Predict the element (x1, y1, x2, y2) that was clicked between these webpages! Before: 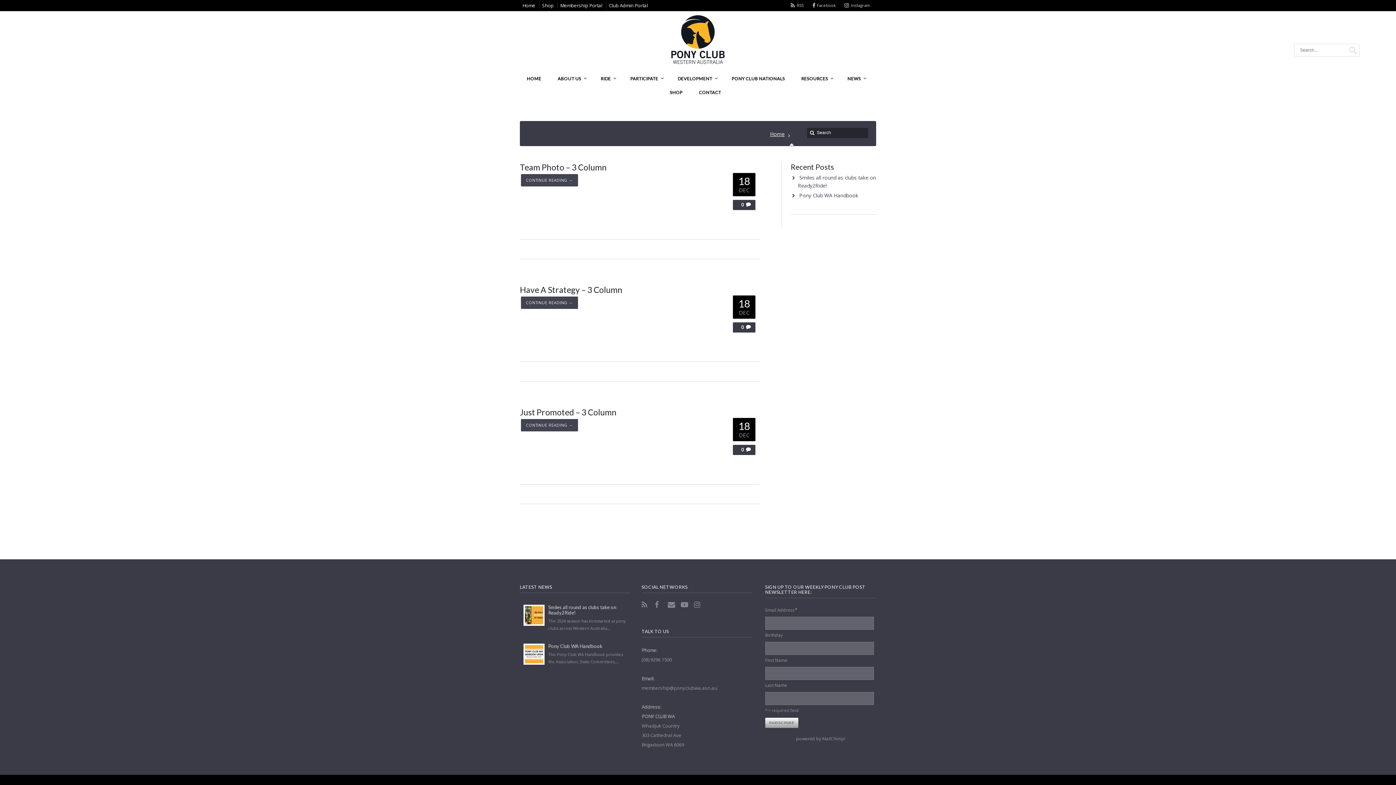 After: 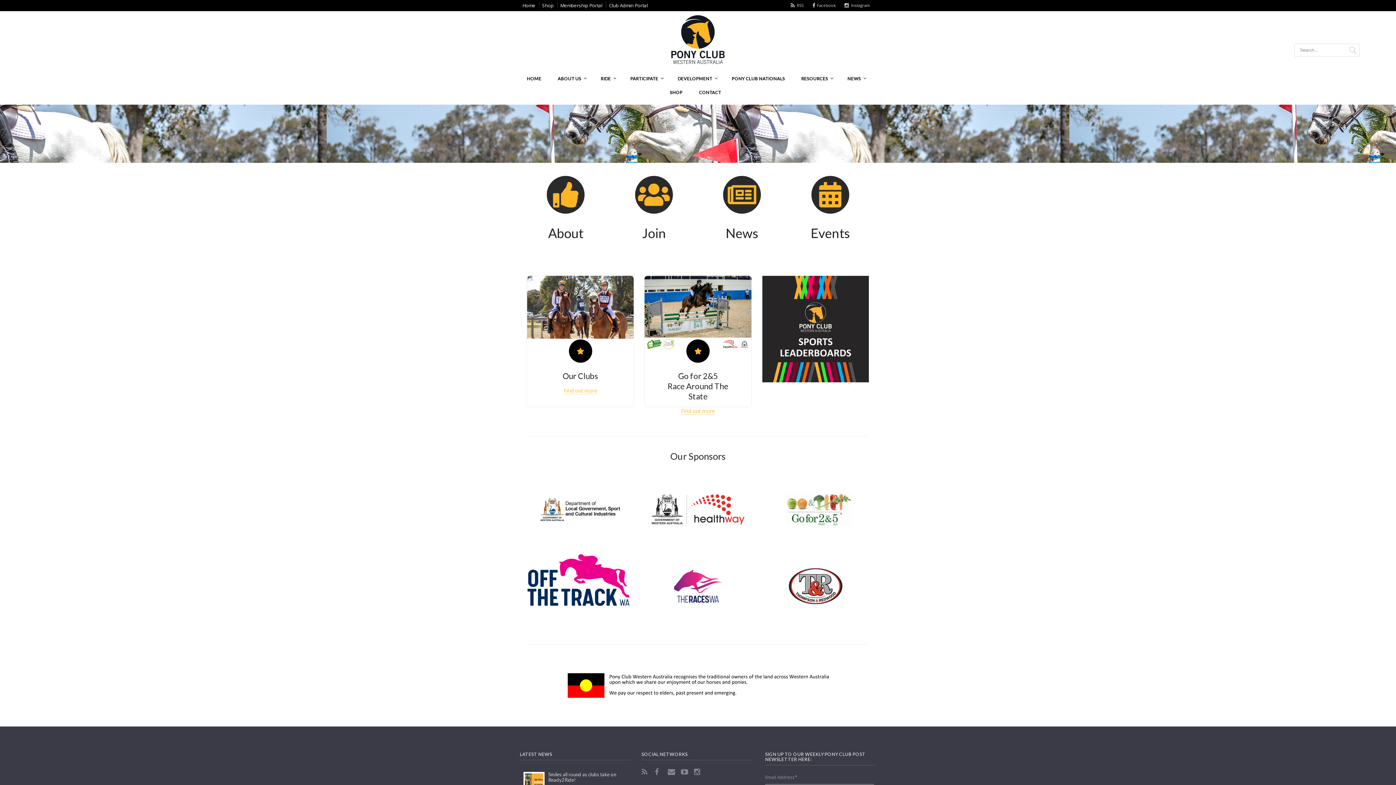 Action: bbox: (520, 14, 876, 64)